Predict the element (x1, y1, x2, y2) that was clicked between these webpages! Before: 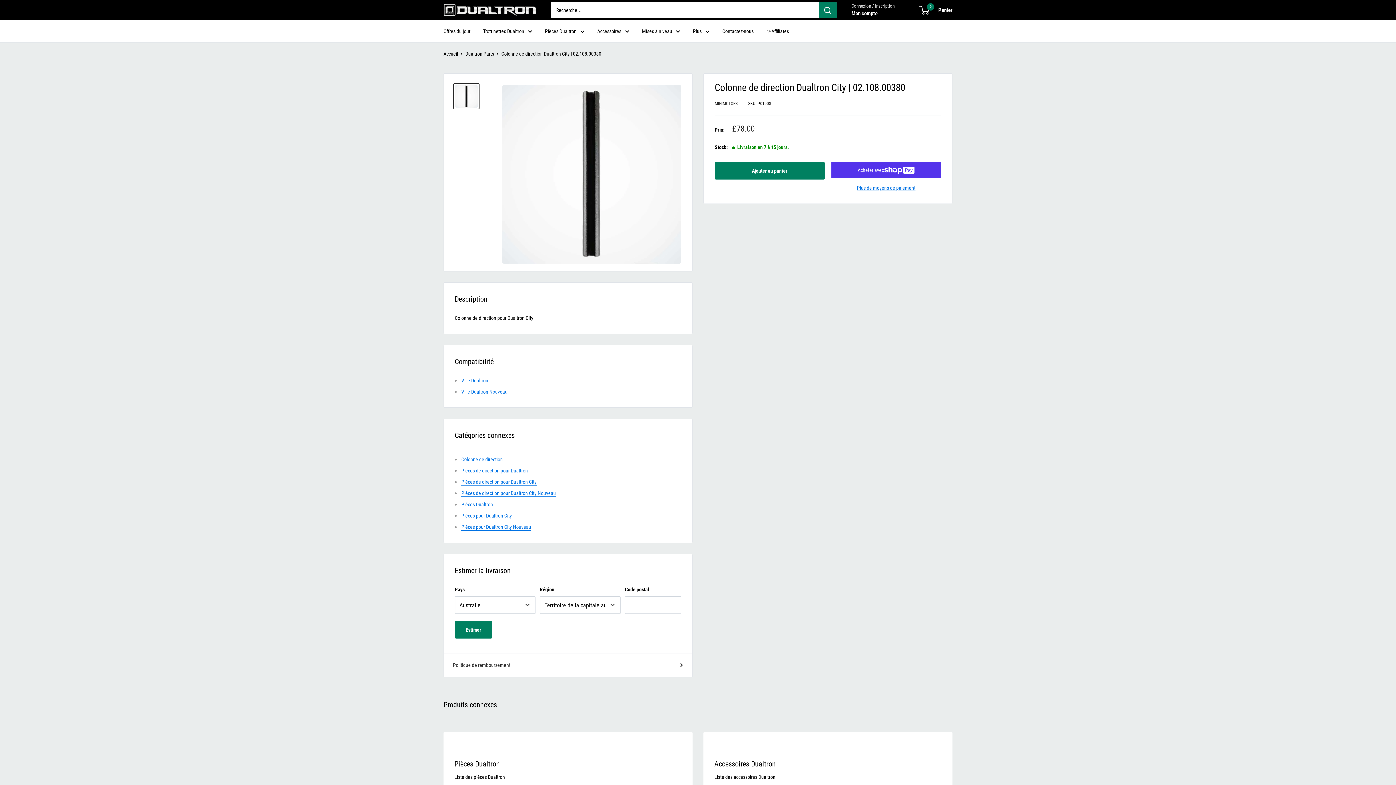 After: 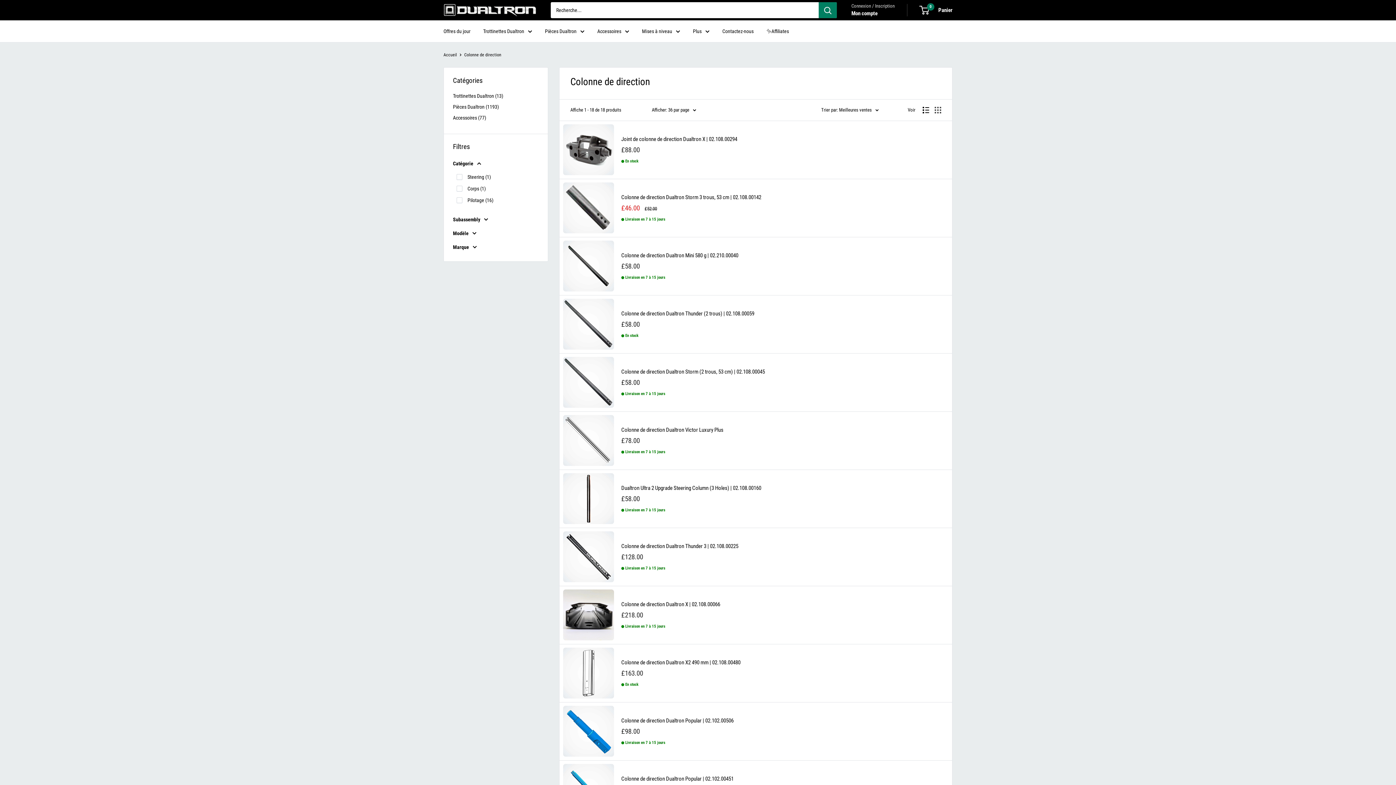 Action: label: Colonne de direction bbox: (461, 456, 502, 462)